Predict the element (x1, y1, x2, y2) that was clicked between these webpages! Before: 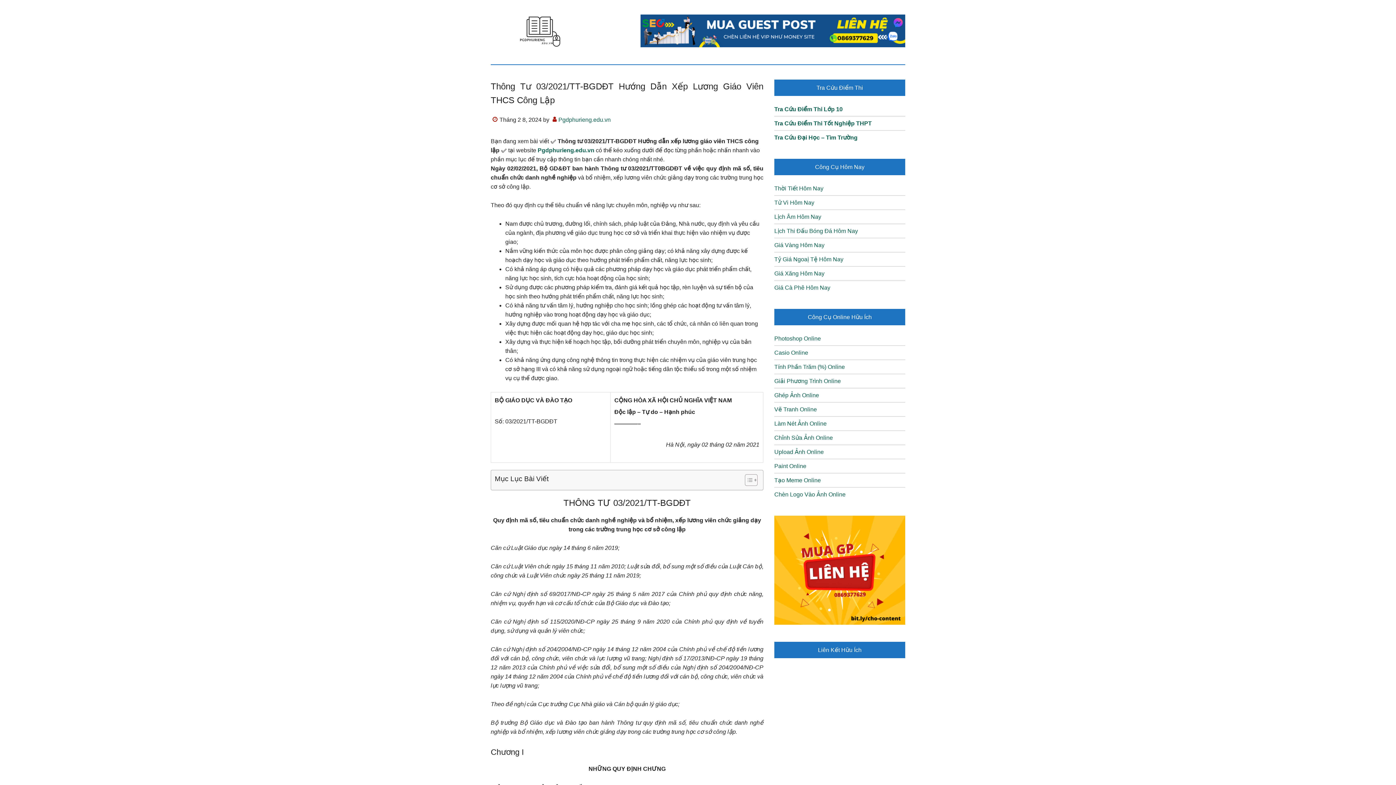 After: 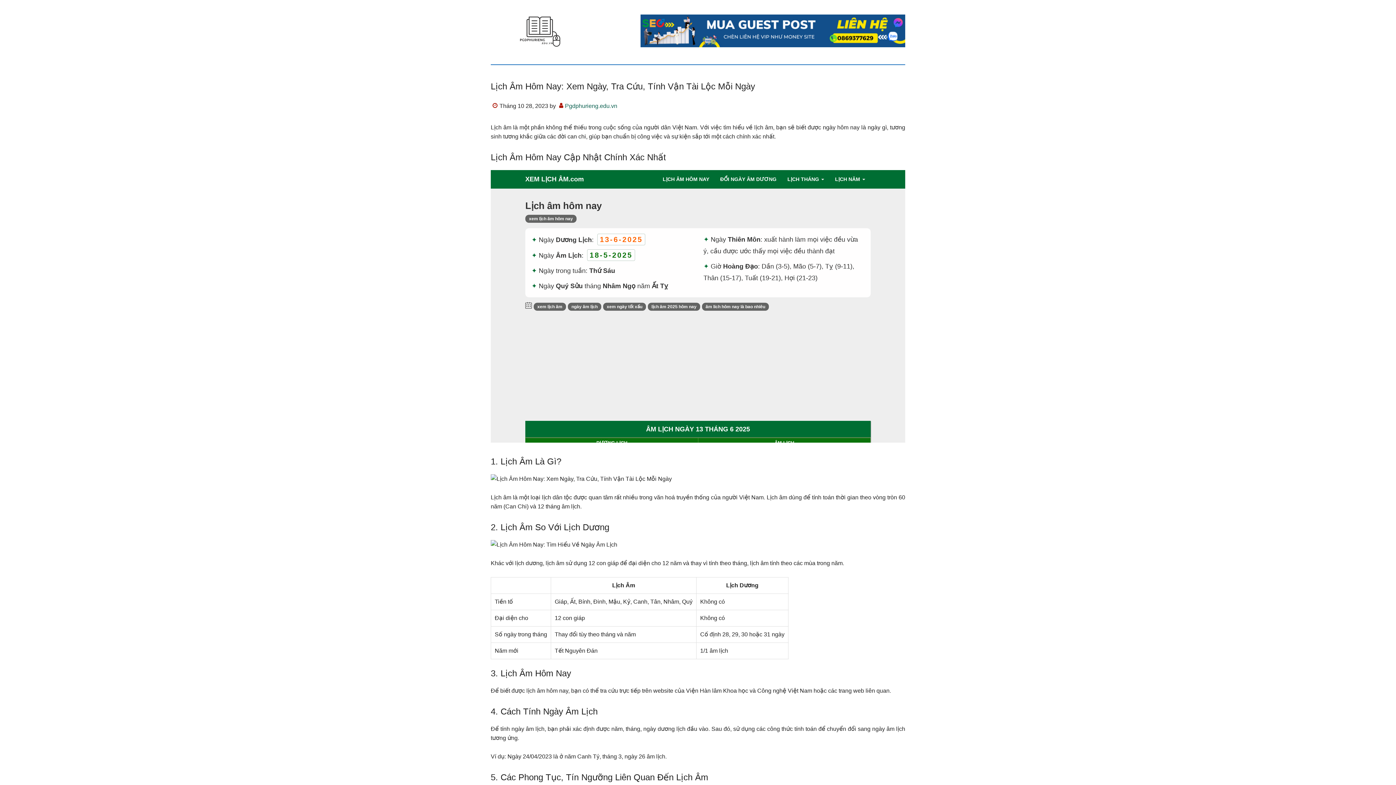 Action: label: Lịch Âm Hôm Nay bbox: (774, 213, 821, 220)